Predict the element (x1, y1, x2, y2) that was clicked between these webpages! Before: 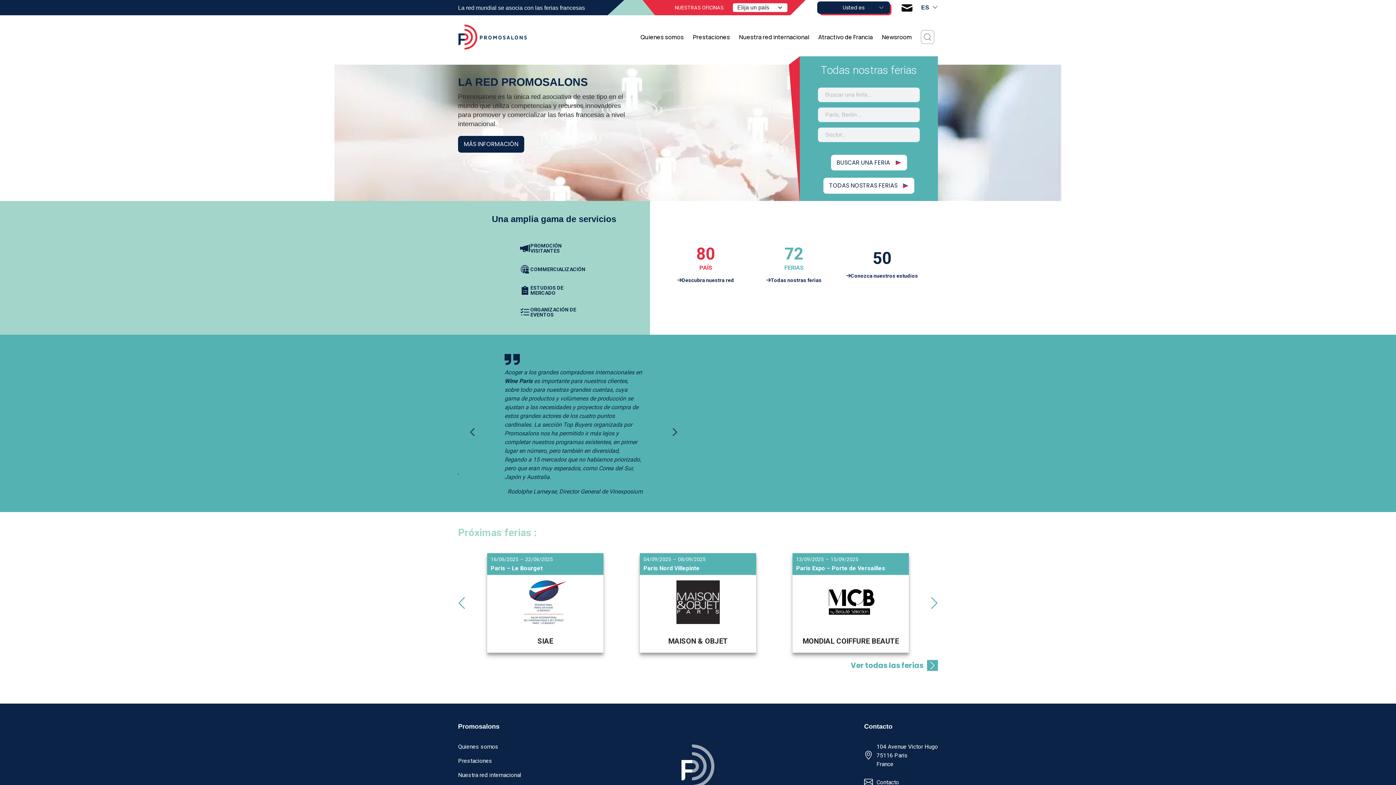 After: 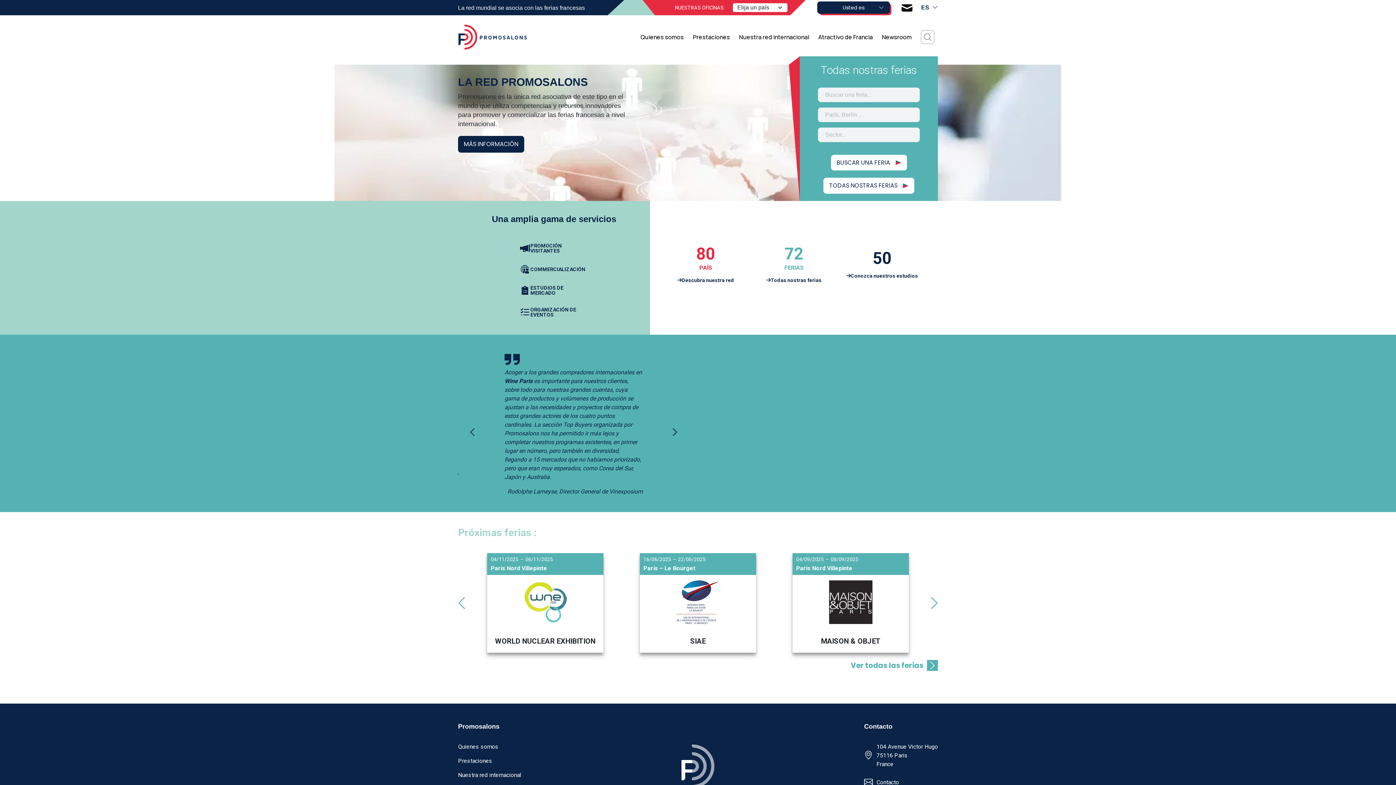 Action: bbox: (458, 594, 465, 612) label: Go to last slide